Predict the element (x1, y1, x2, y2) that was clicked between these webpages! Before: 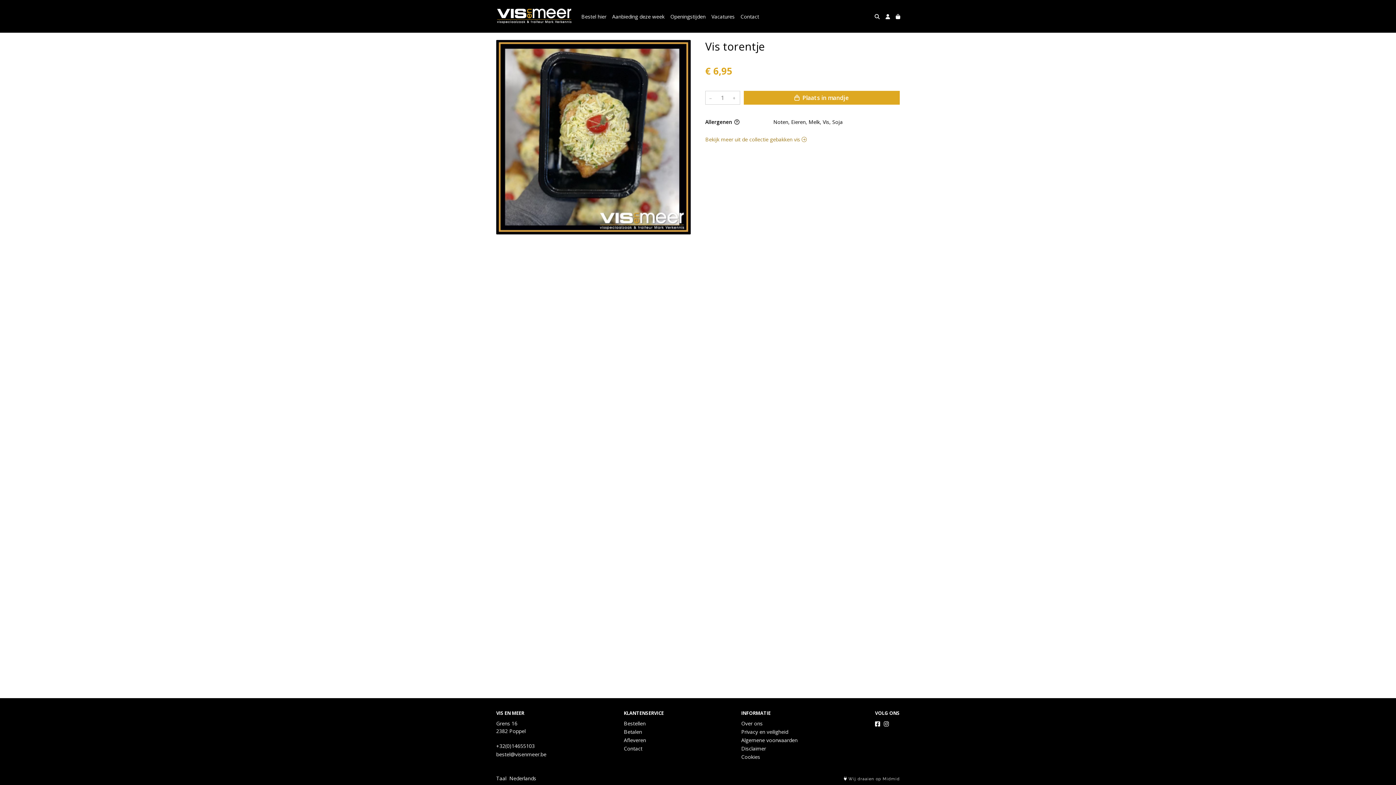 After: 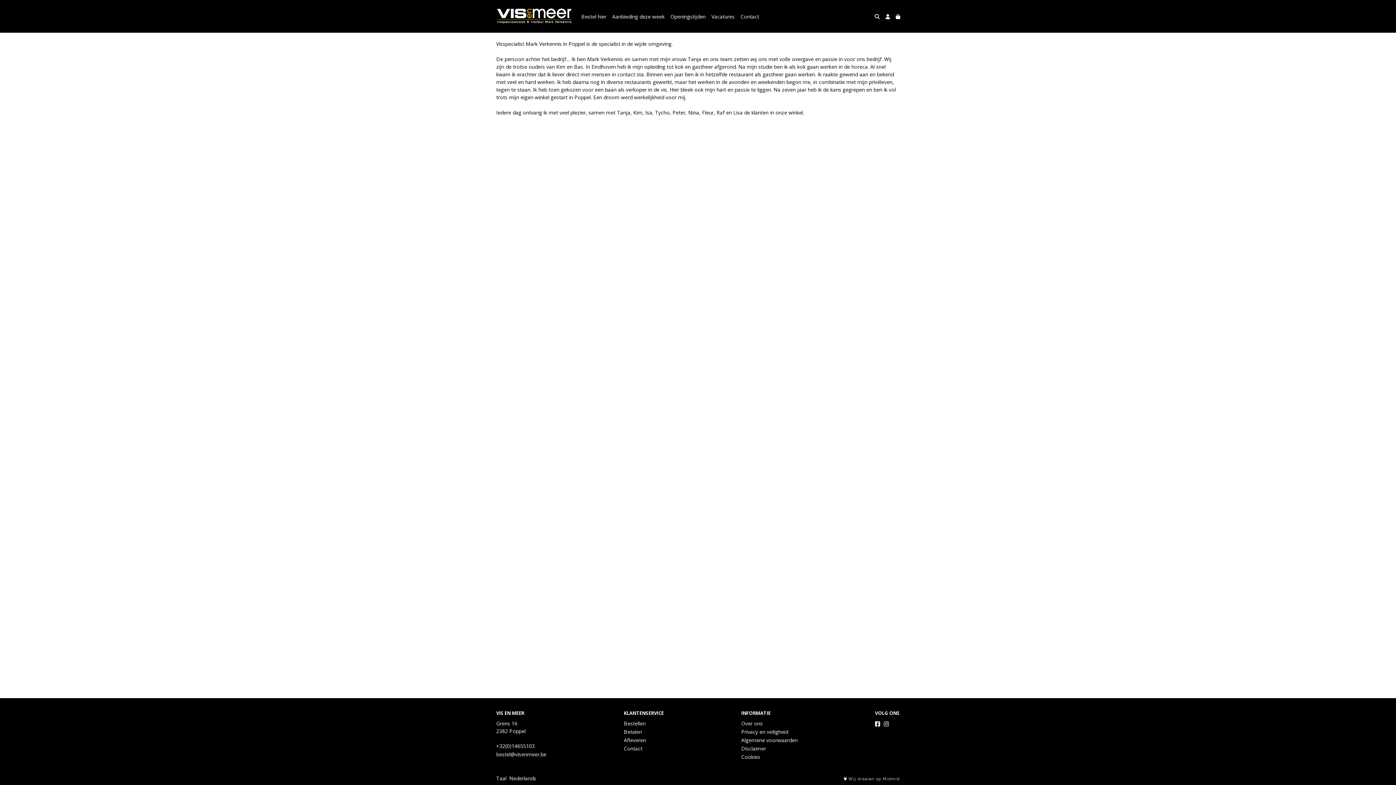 Action: bbox: (741, 720, 762, 727) label: Over ons